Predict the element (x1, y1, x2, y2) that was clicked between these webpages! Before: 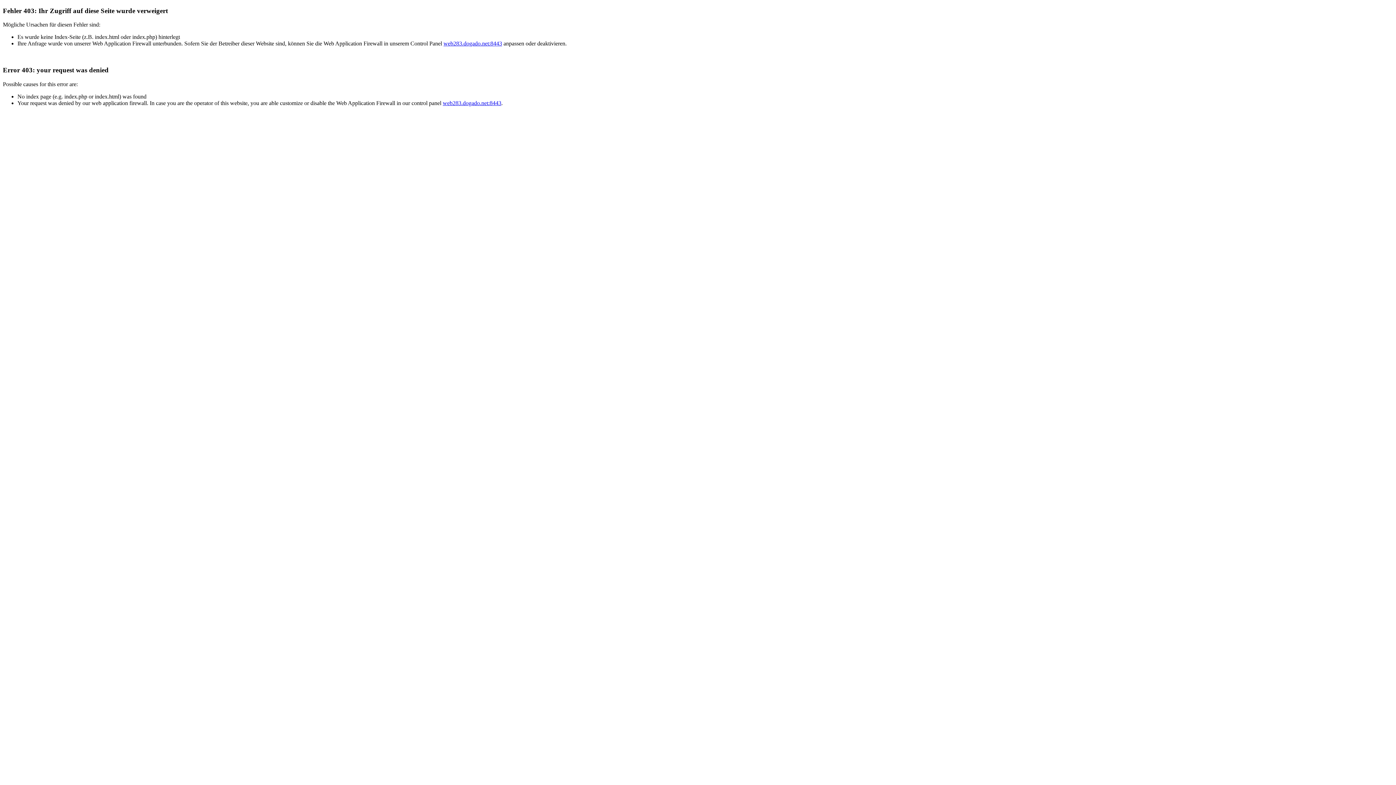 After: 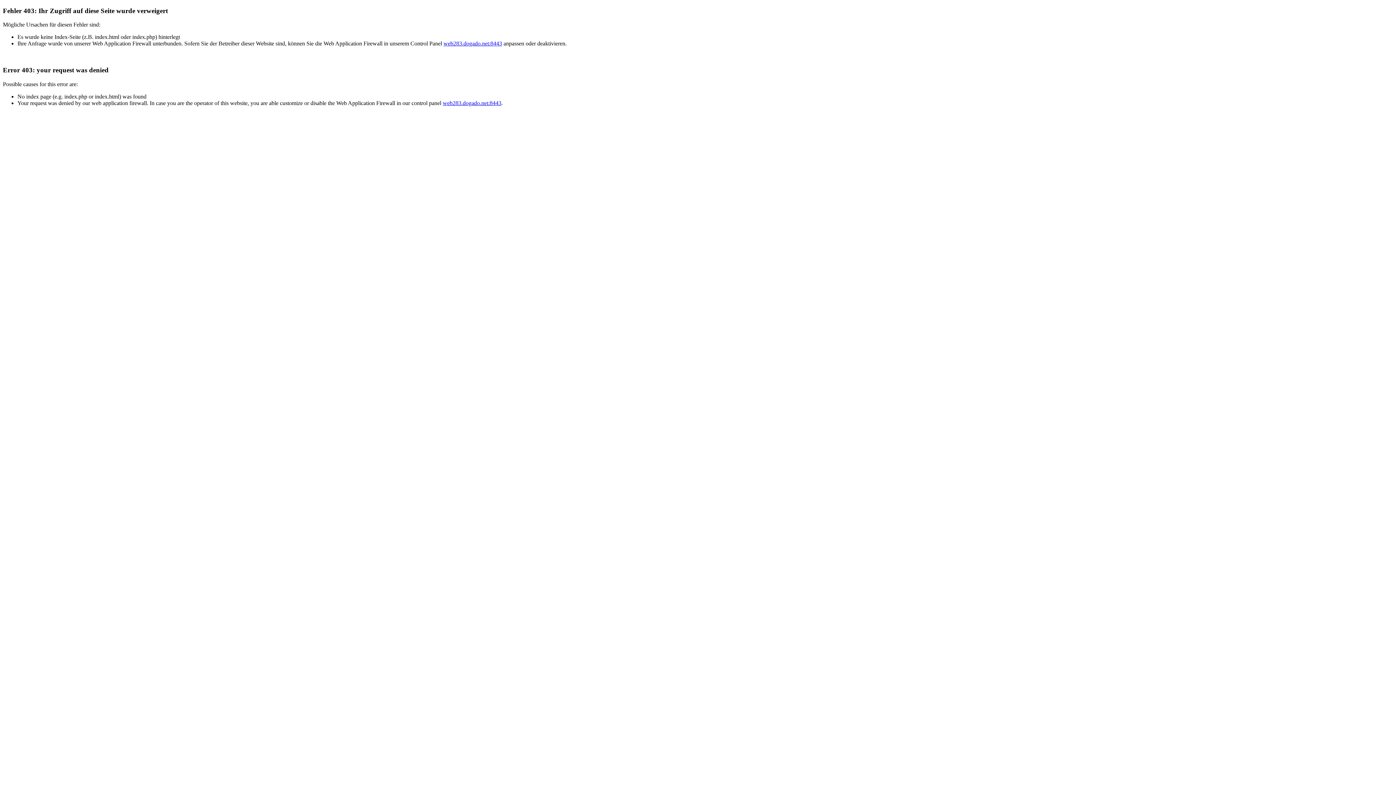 Action: bbox: (442, 99, 501, 106) label: web283.dogado.net:8443